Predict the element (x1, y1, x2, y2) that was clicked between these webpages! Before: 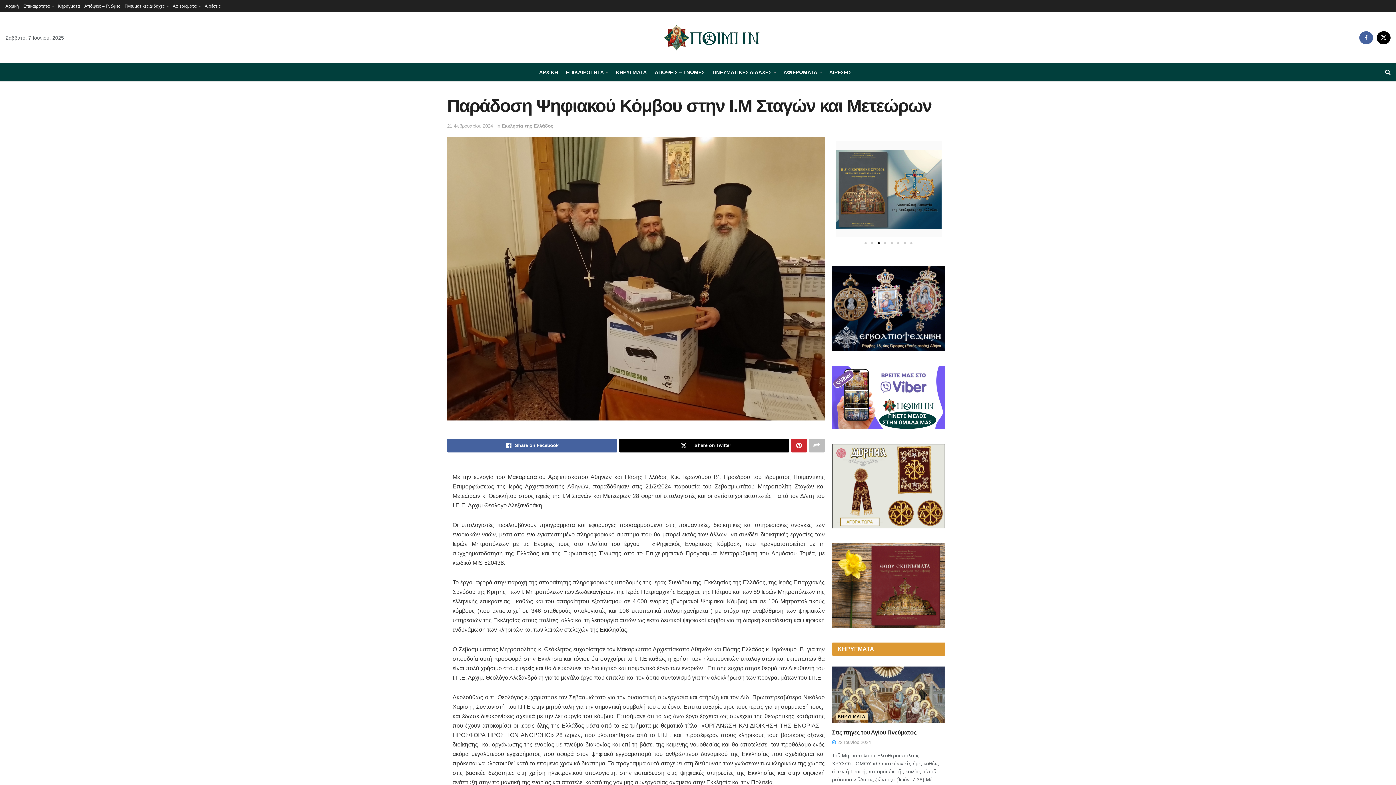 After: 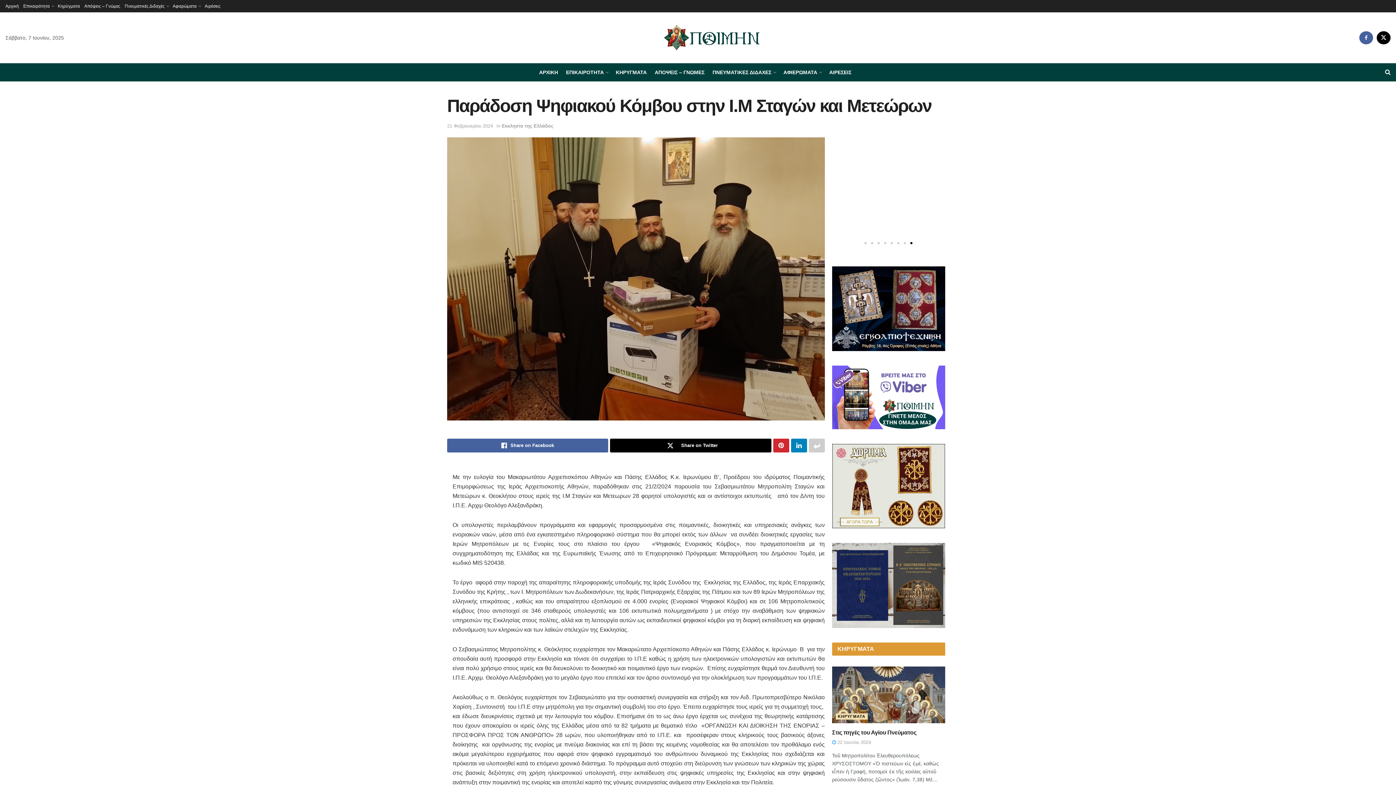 Action: bbox: (808, 438, 824, 452)